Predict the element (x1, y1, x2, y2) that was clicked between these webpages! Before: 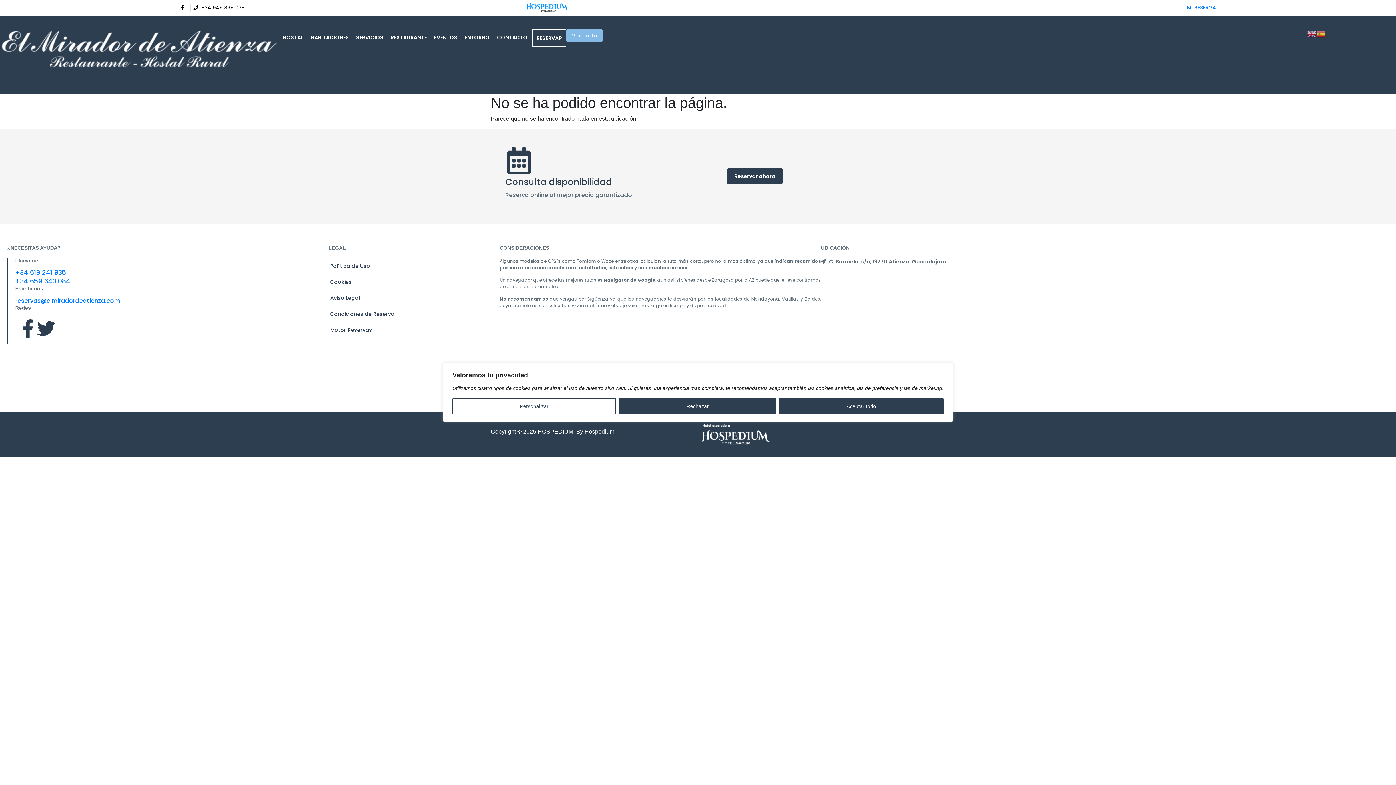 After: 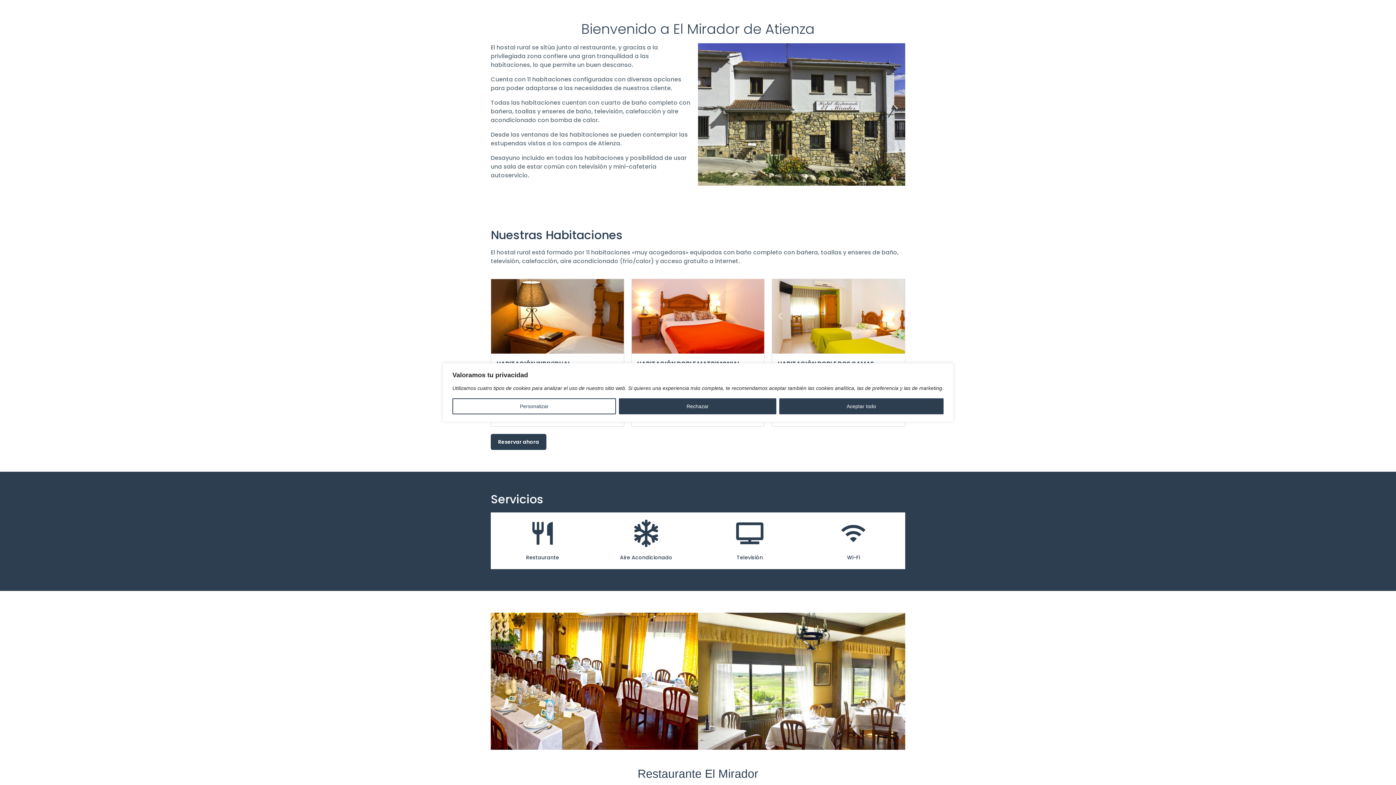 Action: label: HOSTAL bbox: (279, 29, 307, 45)